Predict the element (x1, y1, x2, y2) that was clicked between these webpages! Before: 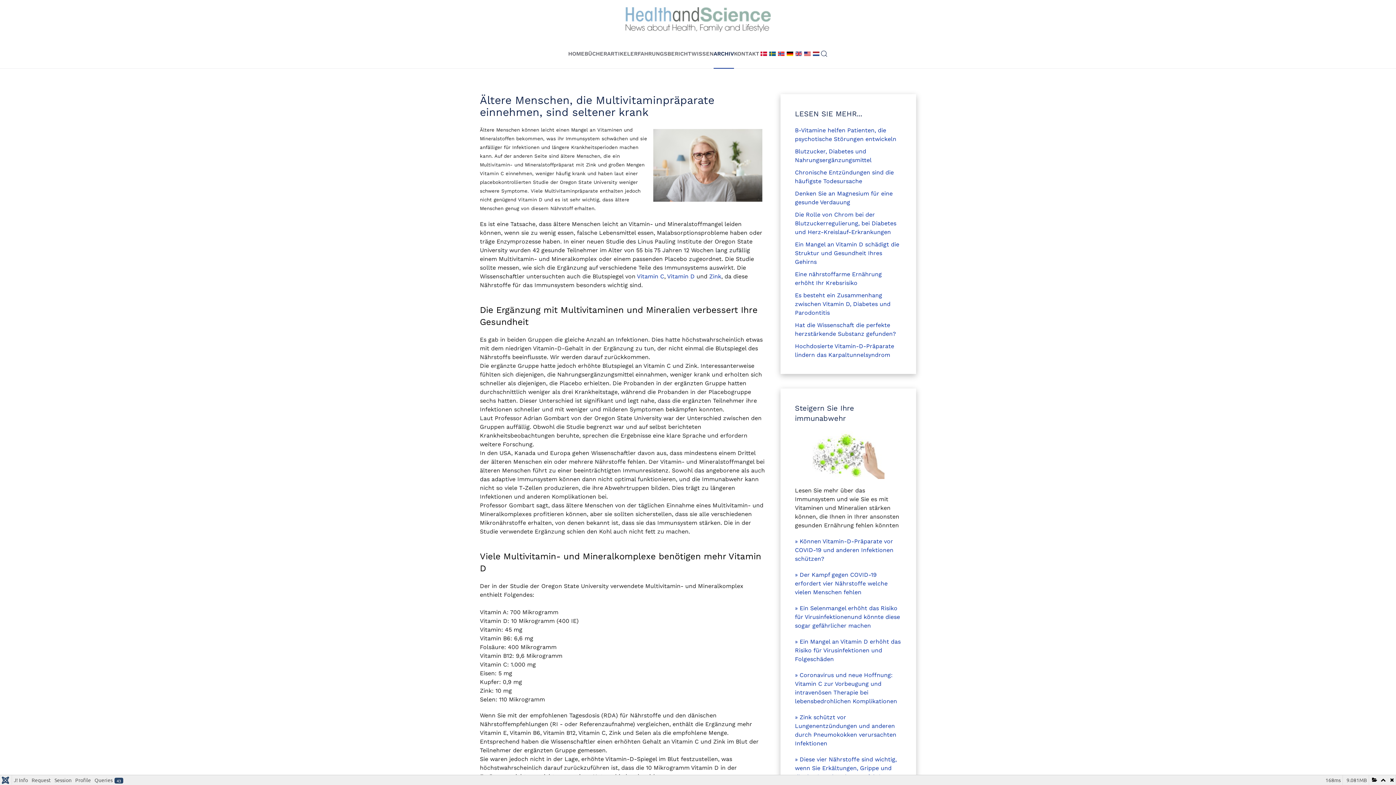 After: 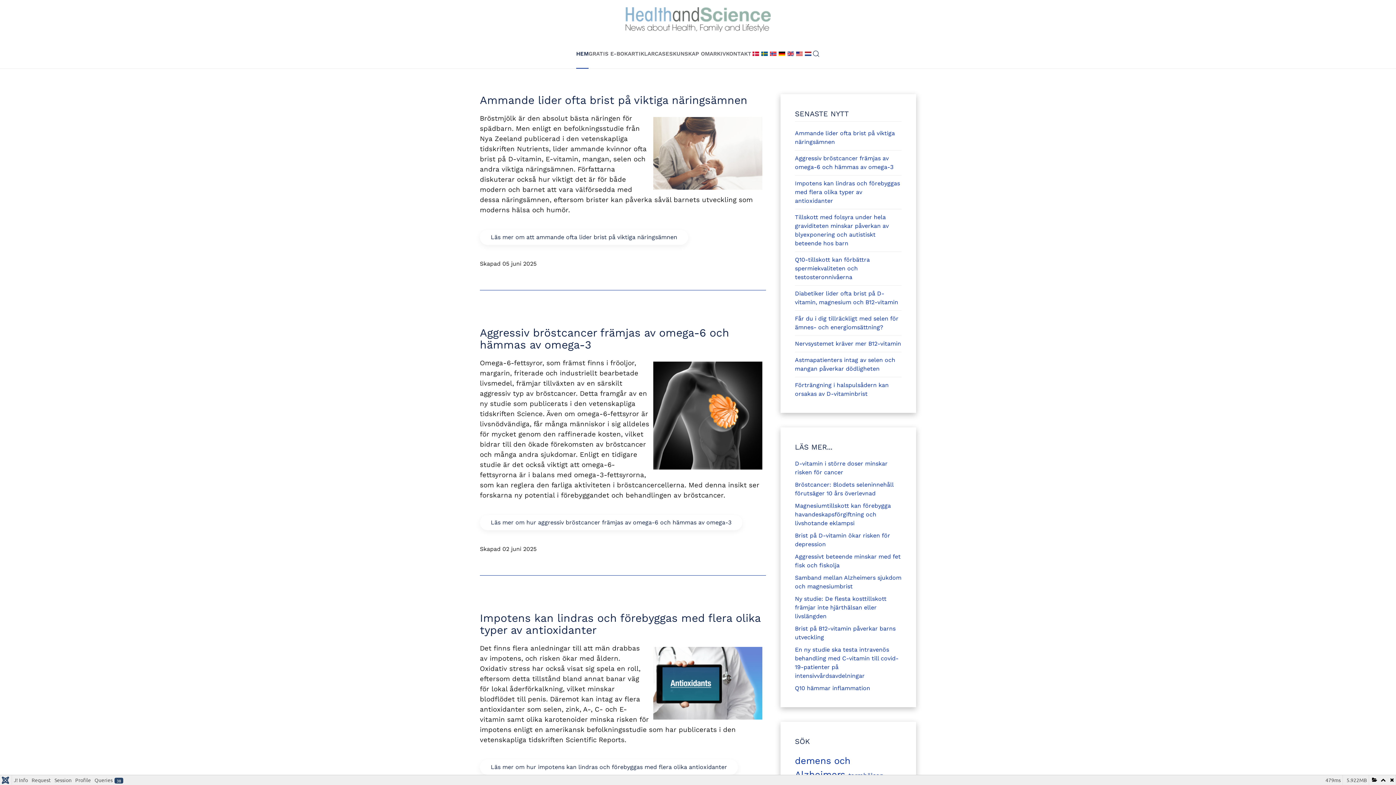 Action: bbox: (768, 50, 777, 57)